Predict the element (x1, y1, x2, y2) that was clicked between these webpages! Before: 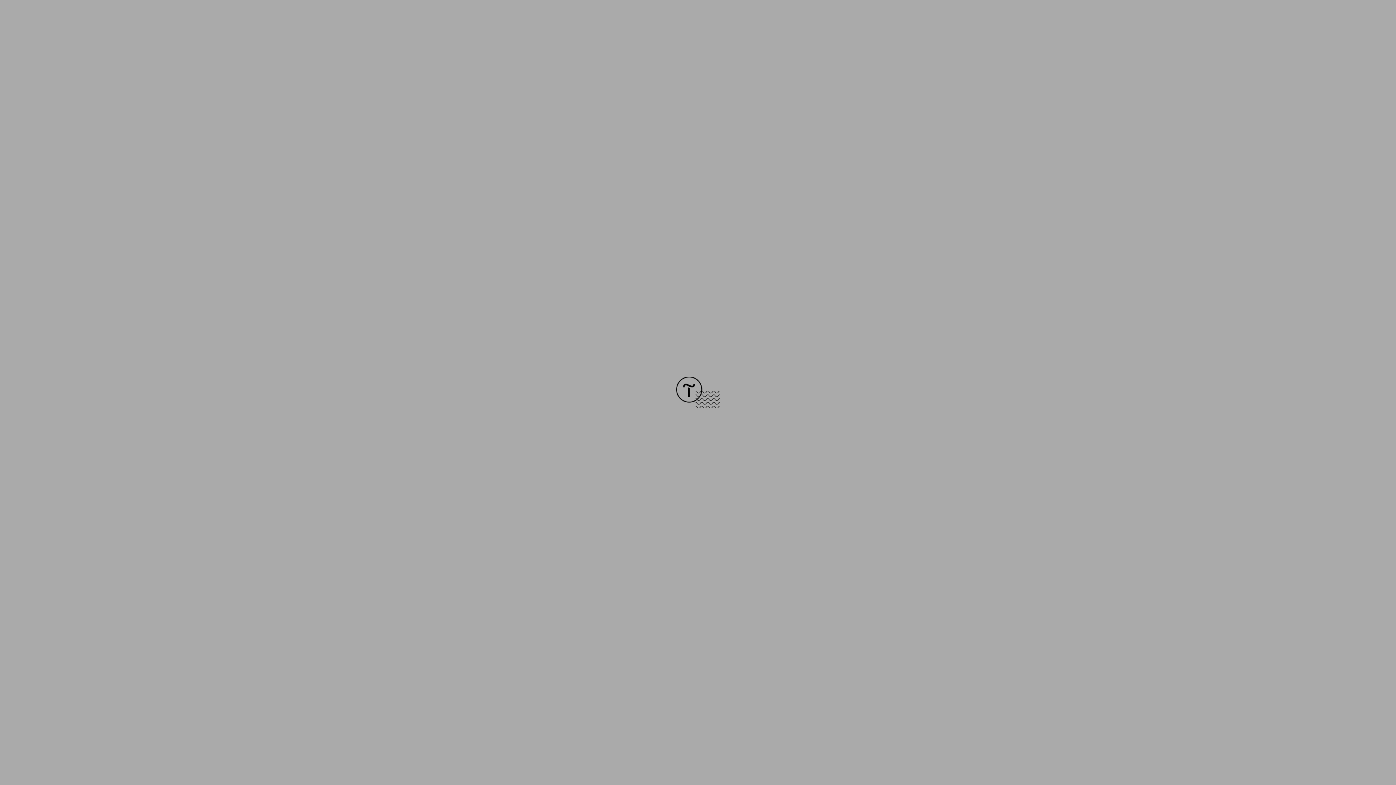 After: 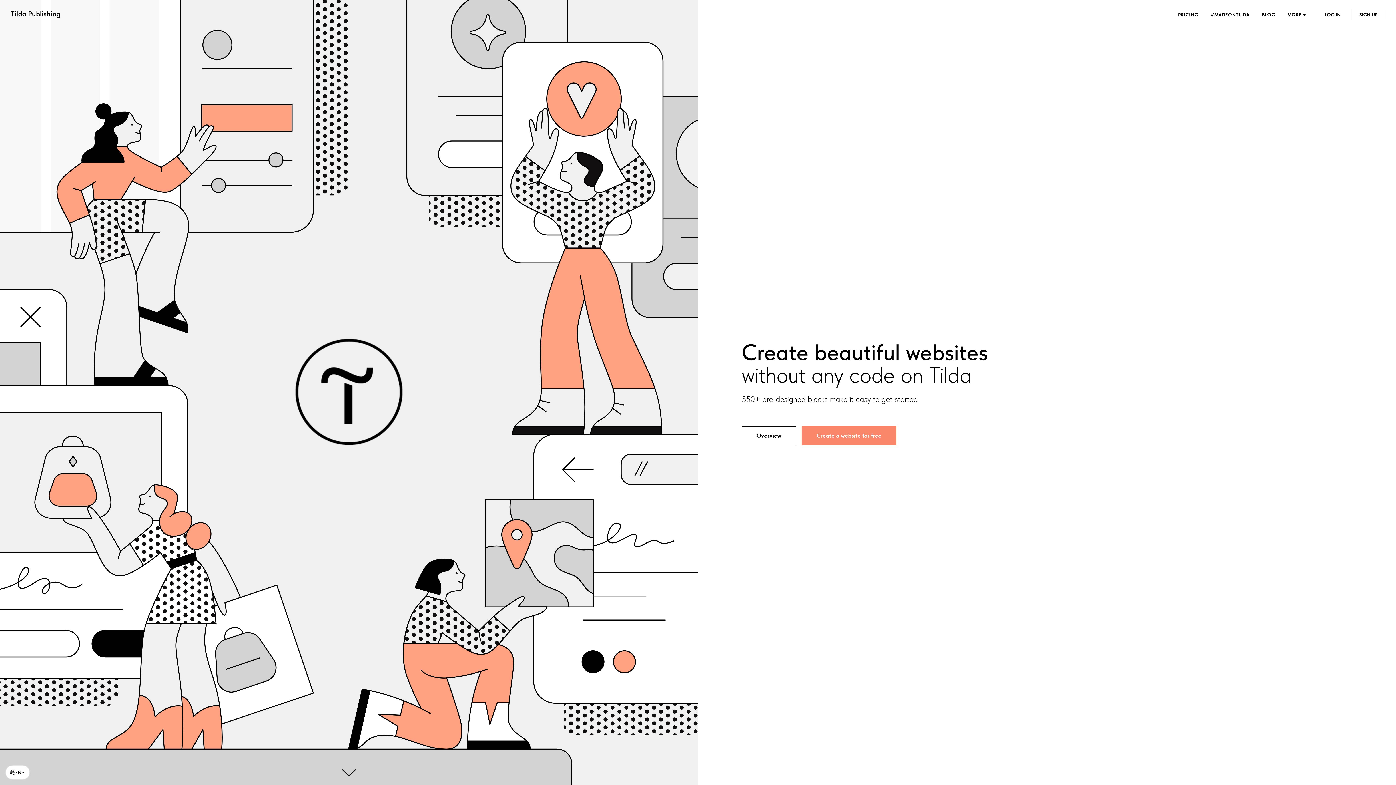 Action: bbox: (676, 403, 720, 409)